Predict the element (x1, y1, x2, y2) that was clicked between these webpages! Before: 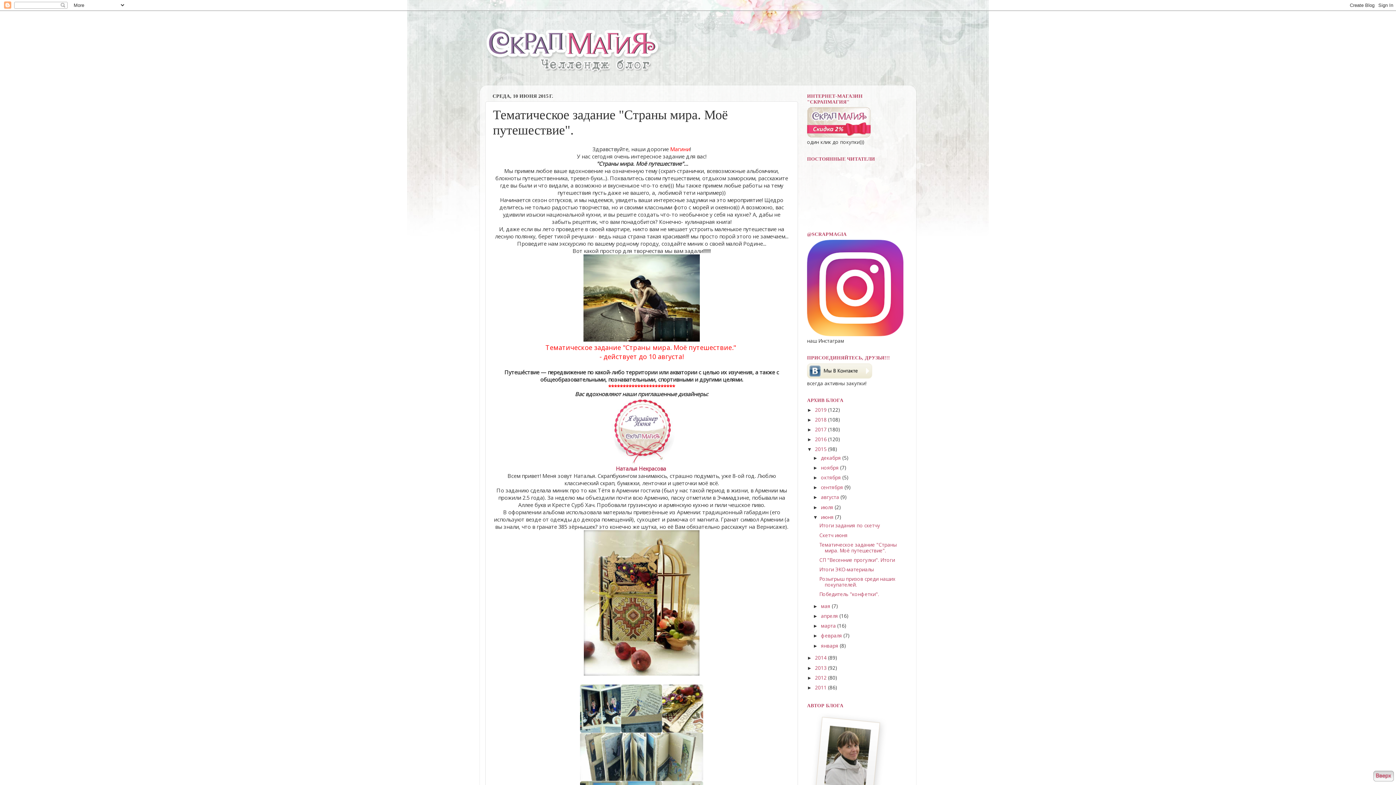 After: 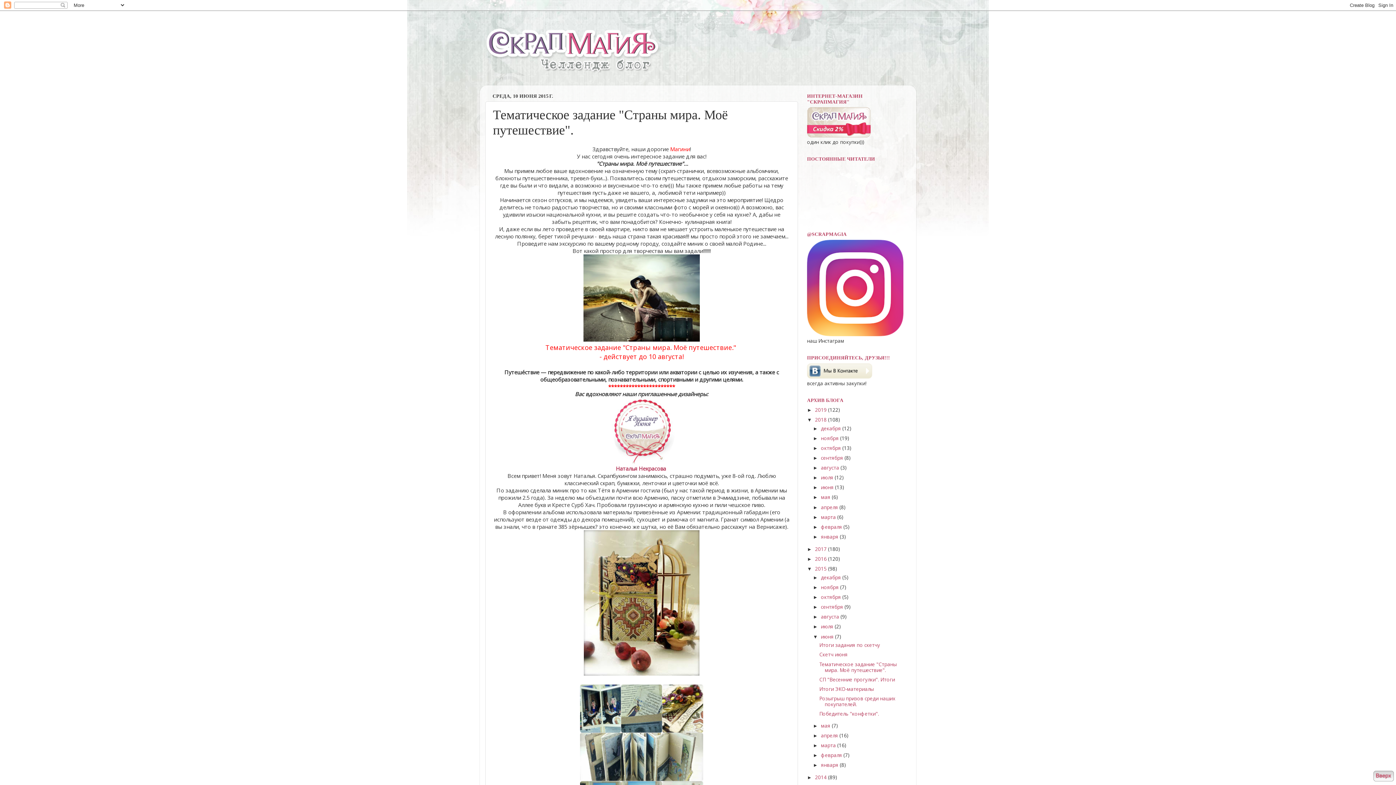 Action: bbox: (807, 417, 815, 422) label: ►  